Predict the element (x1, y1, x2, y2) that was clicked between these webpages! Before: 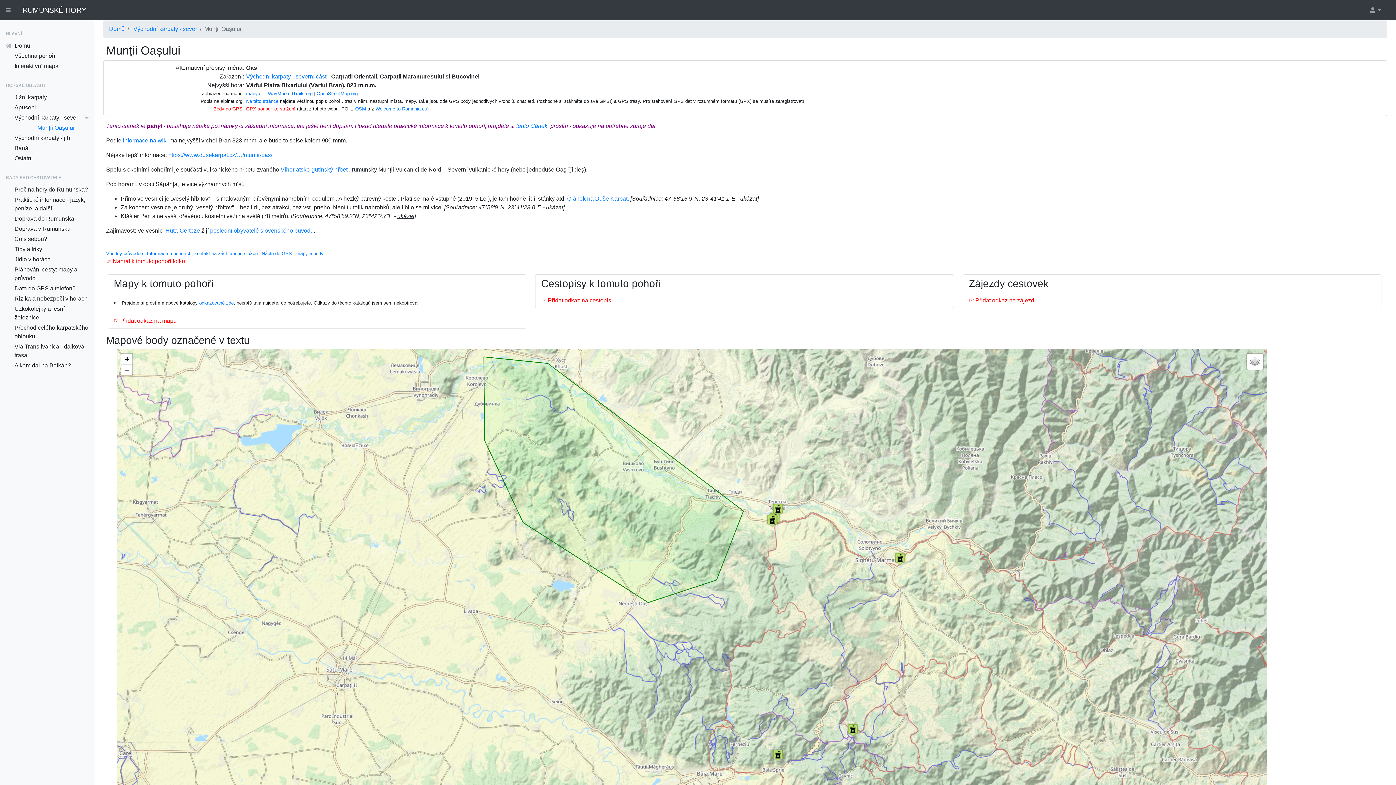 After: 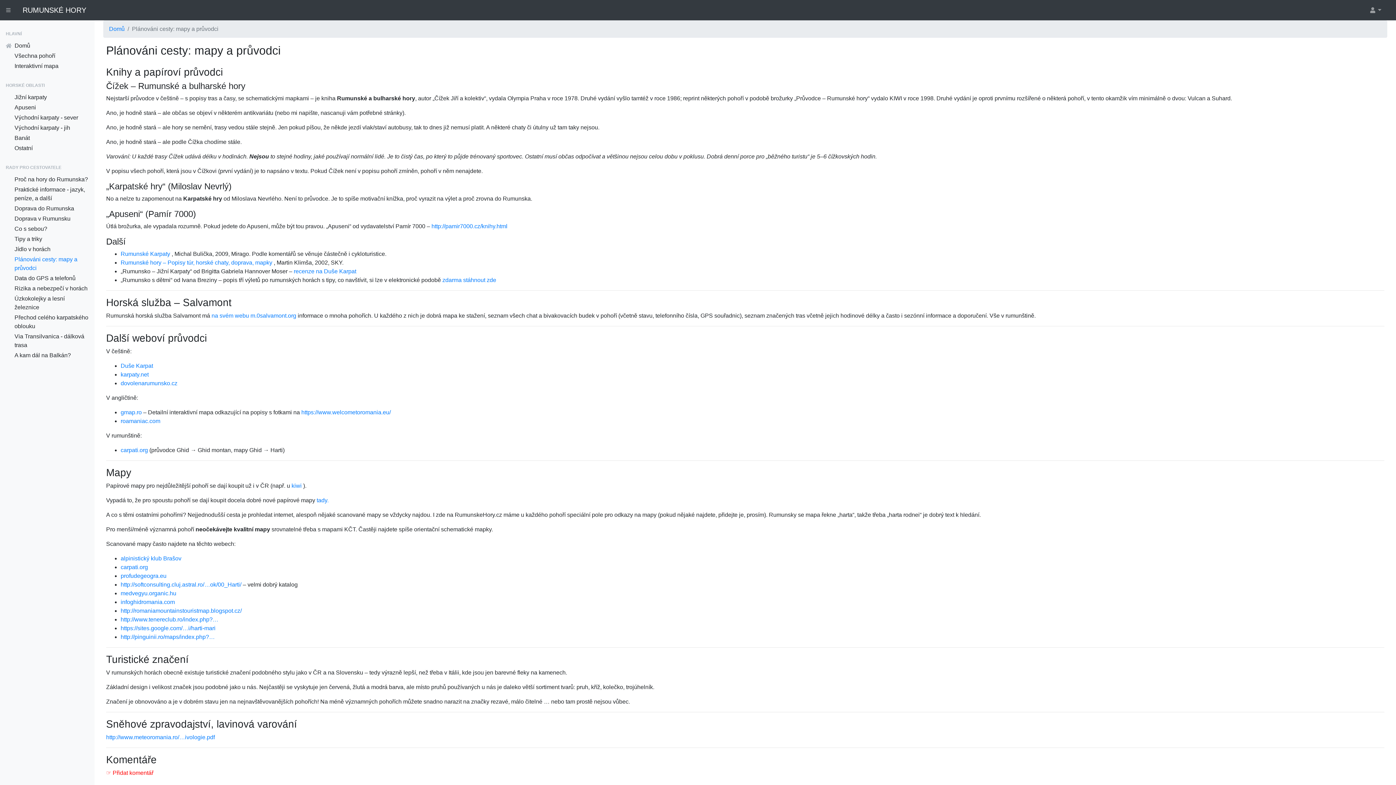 Action: label: Informace o pohořích, kontakt na záchrannou službu bbox: (146, 250, 257, 256)